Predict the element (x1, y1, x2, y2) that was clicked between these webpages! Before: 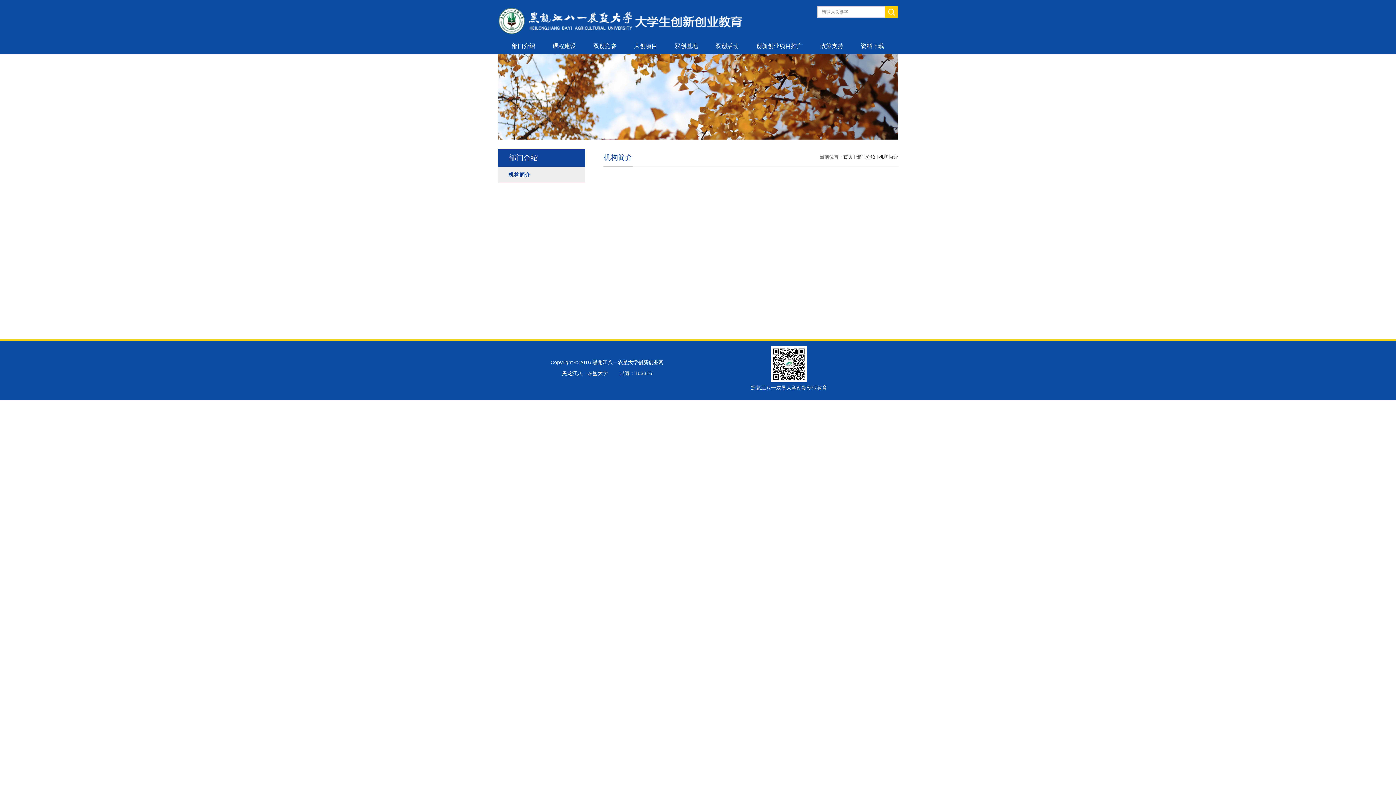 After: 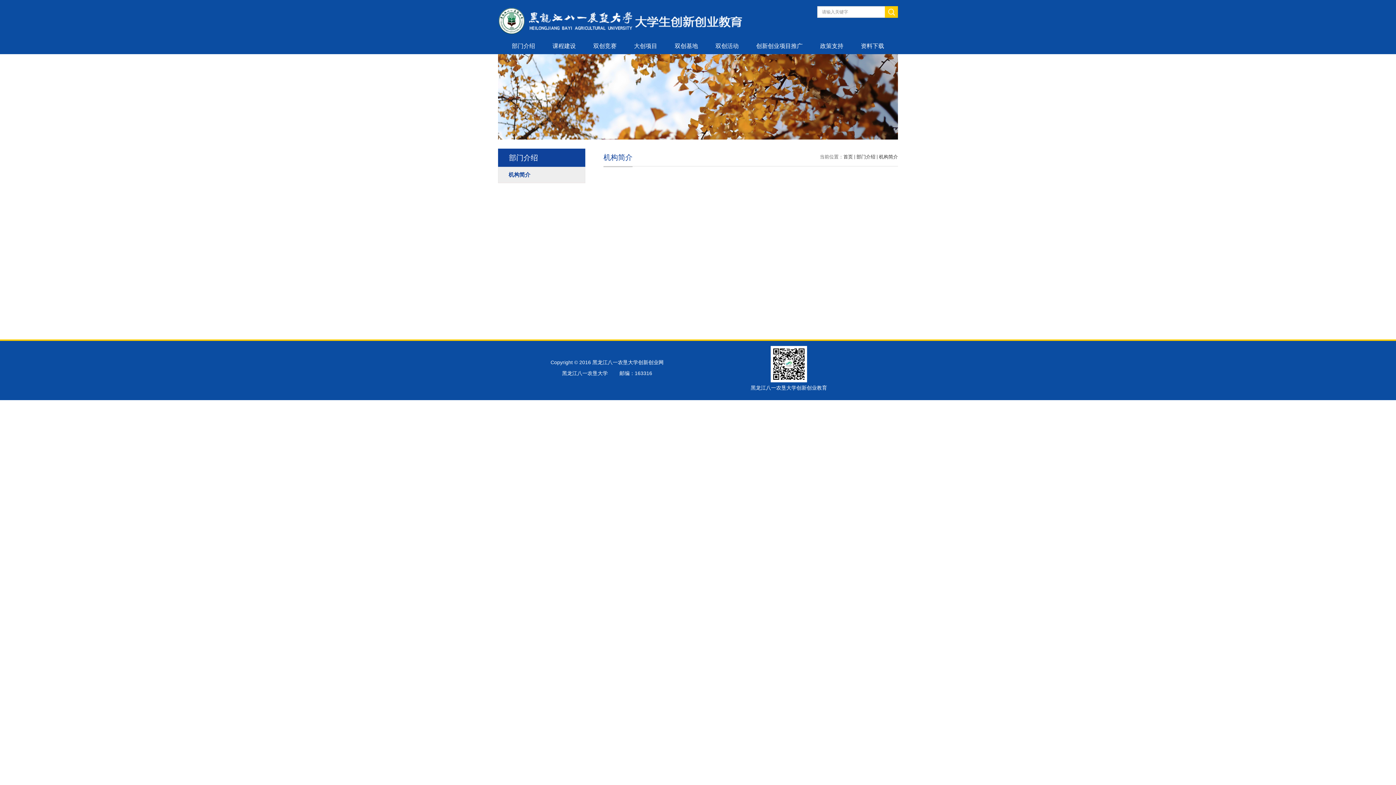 Action: bbox: (498, 167, 585, 182) label: 机构简介